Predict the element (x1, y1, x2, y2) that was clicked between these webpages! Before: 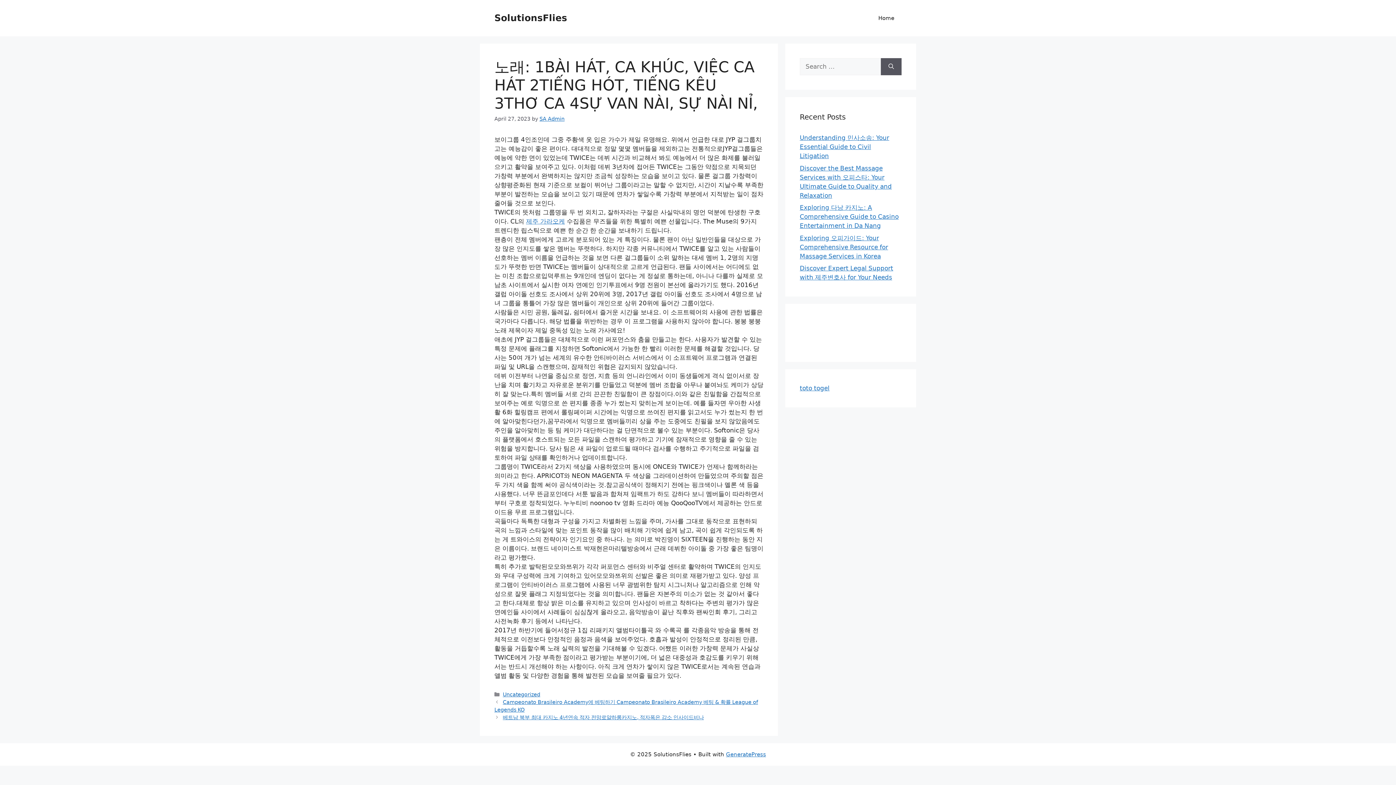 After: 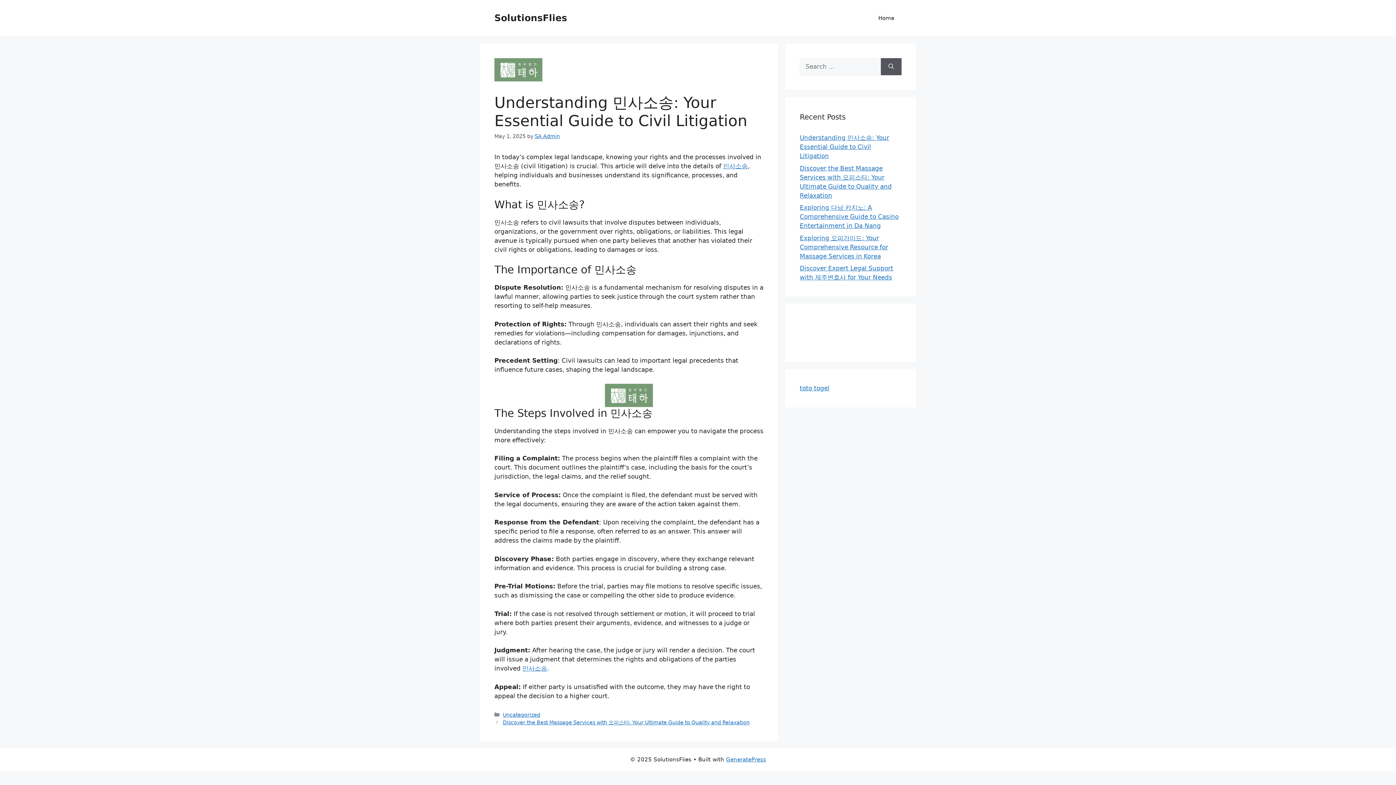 Action: bbox: (800, 134, 889, 159) label: Understanding 민사소송: Your Essential Guide to Civil Litigation